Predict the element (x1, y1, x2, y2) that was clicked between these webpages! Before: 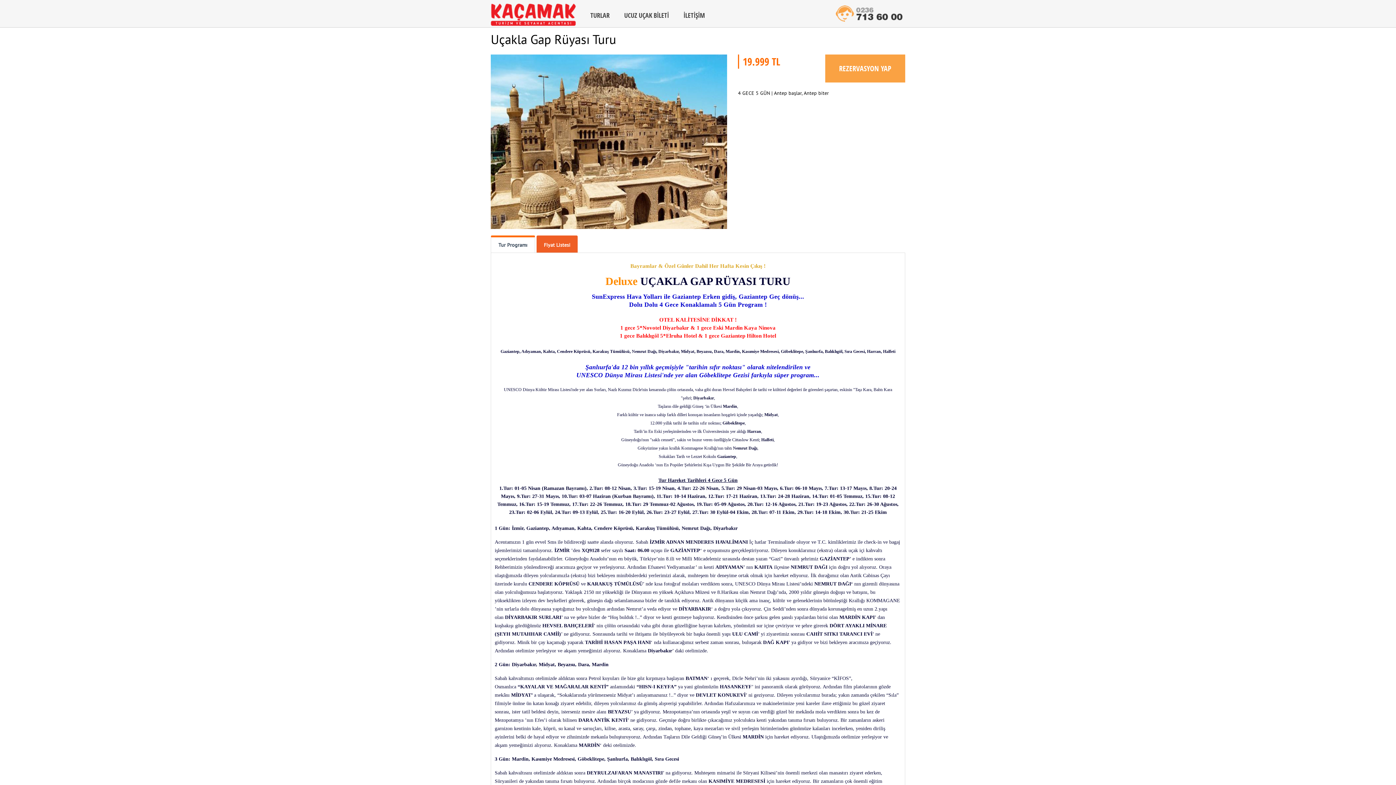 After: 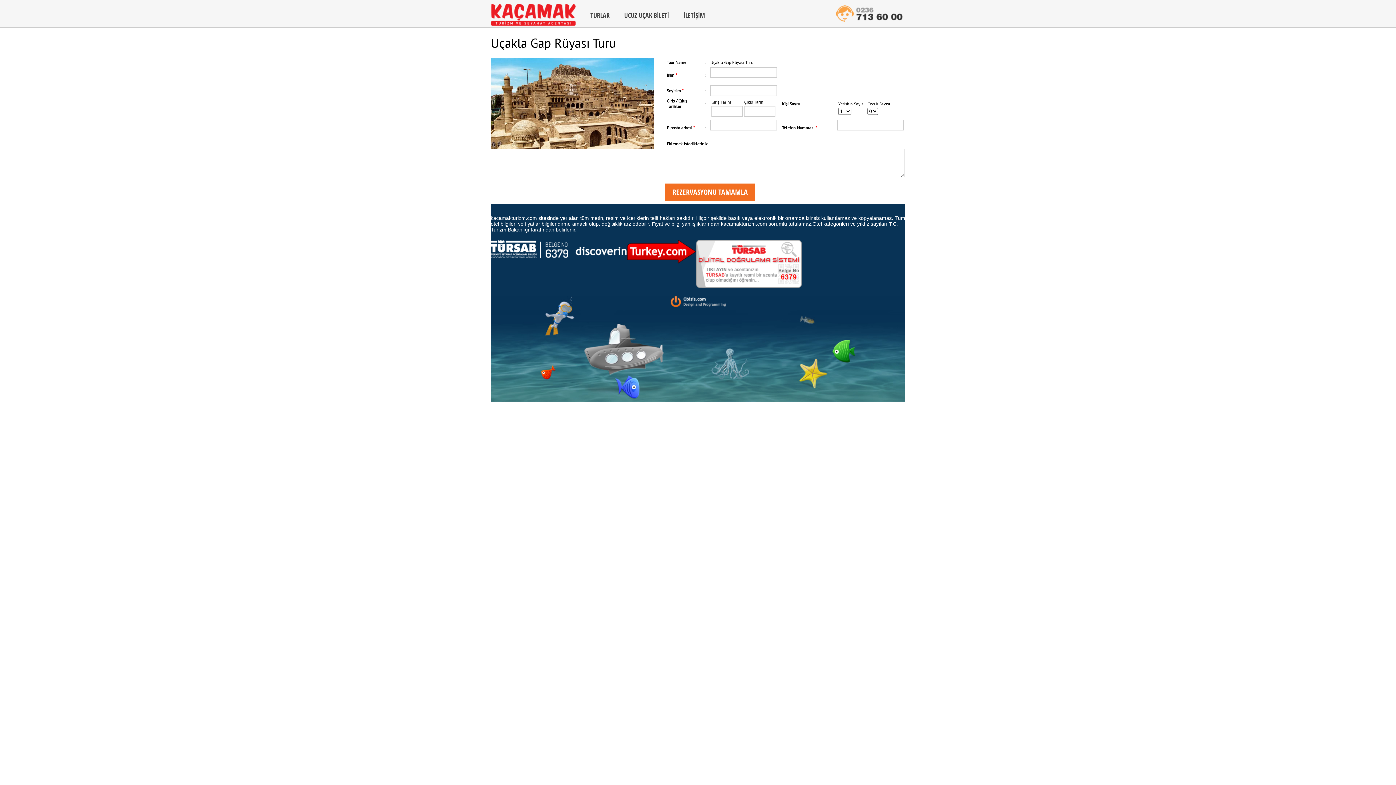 Action: label: REZERVASYON YAP bbox: (825, 54, 905, 82)